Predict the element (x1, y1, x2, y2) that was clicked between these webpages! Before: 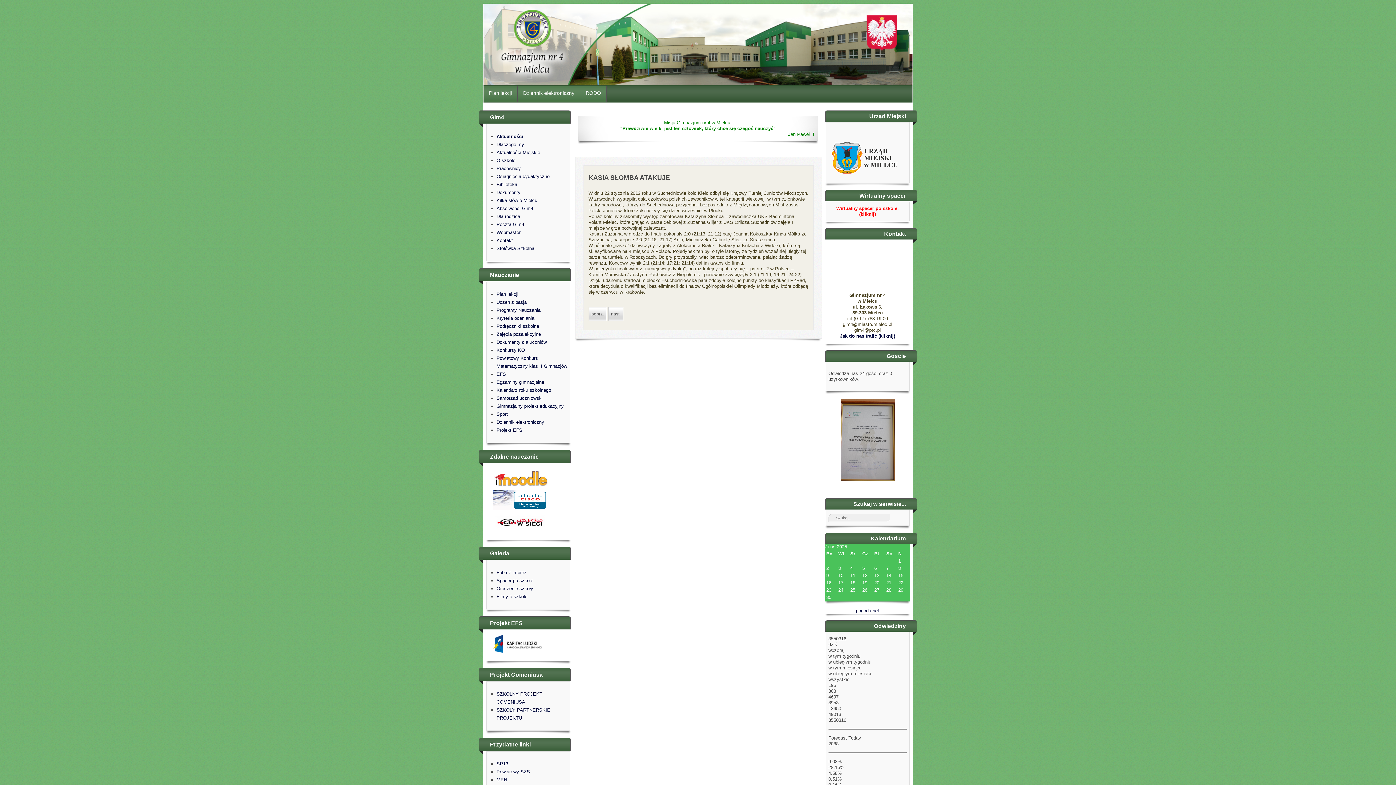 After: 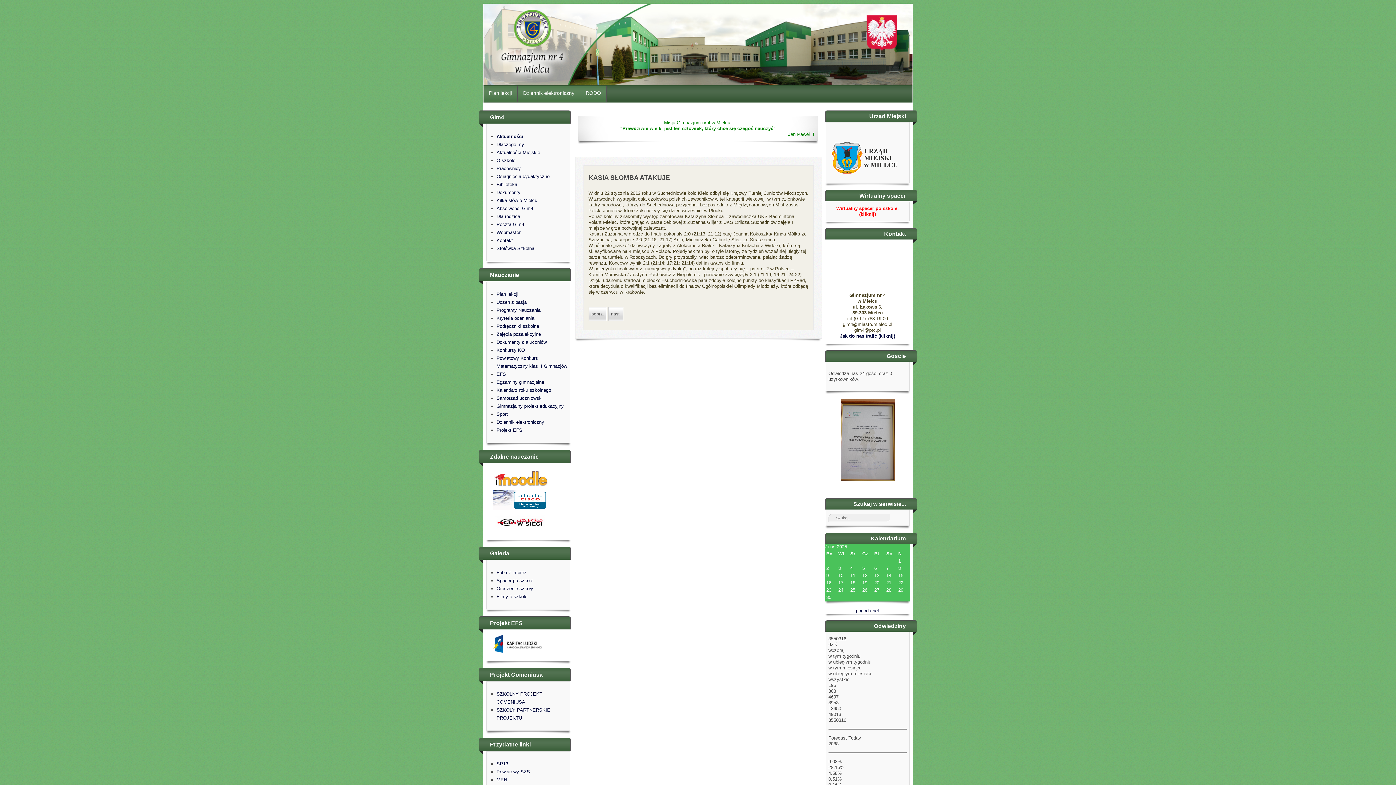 Action: label: Plan lekcji bbox: (483, 86, 517, 102)